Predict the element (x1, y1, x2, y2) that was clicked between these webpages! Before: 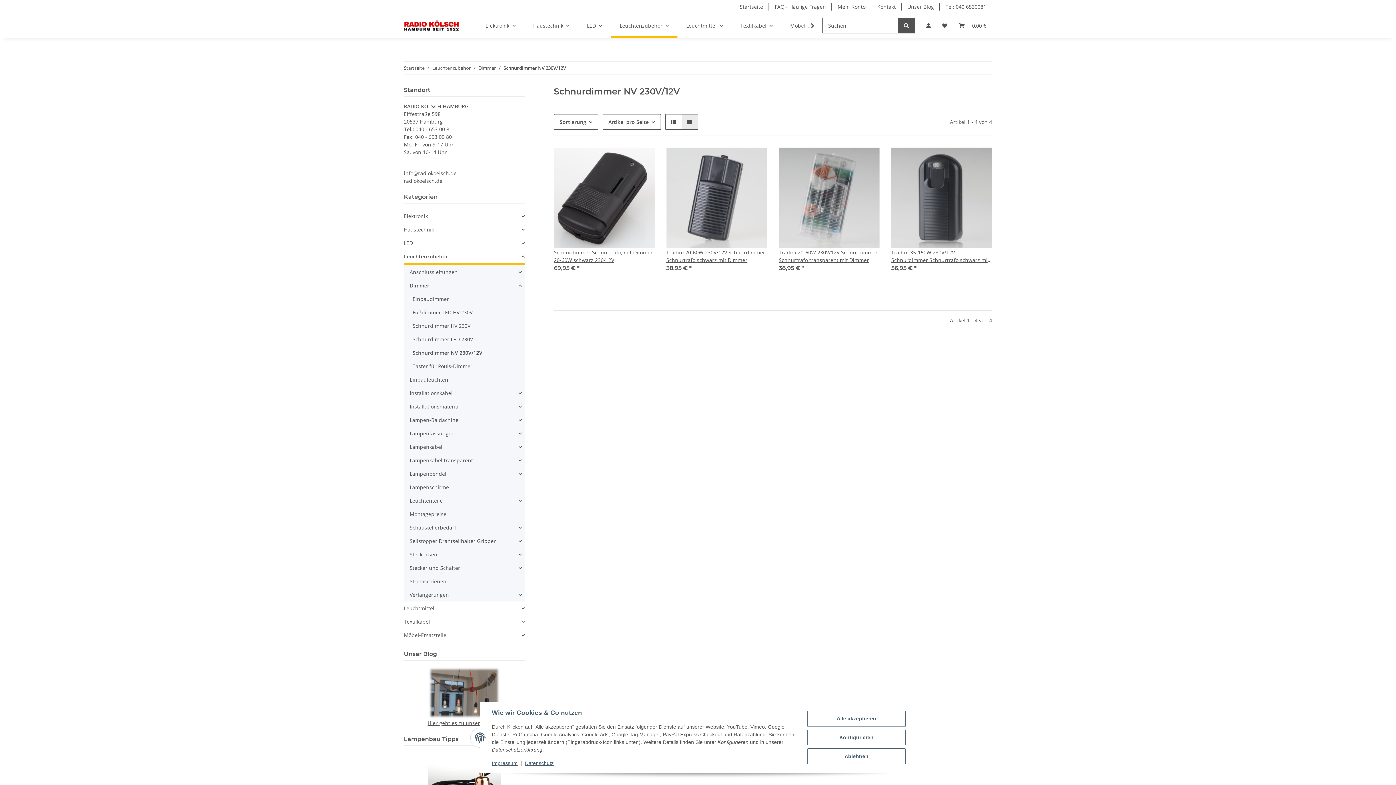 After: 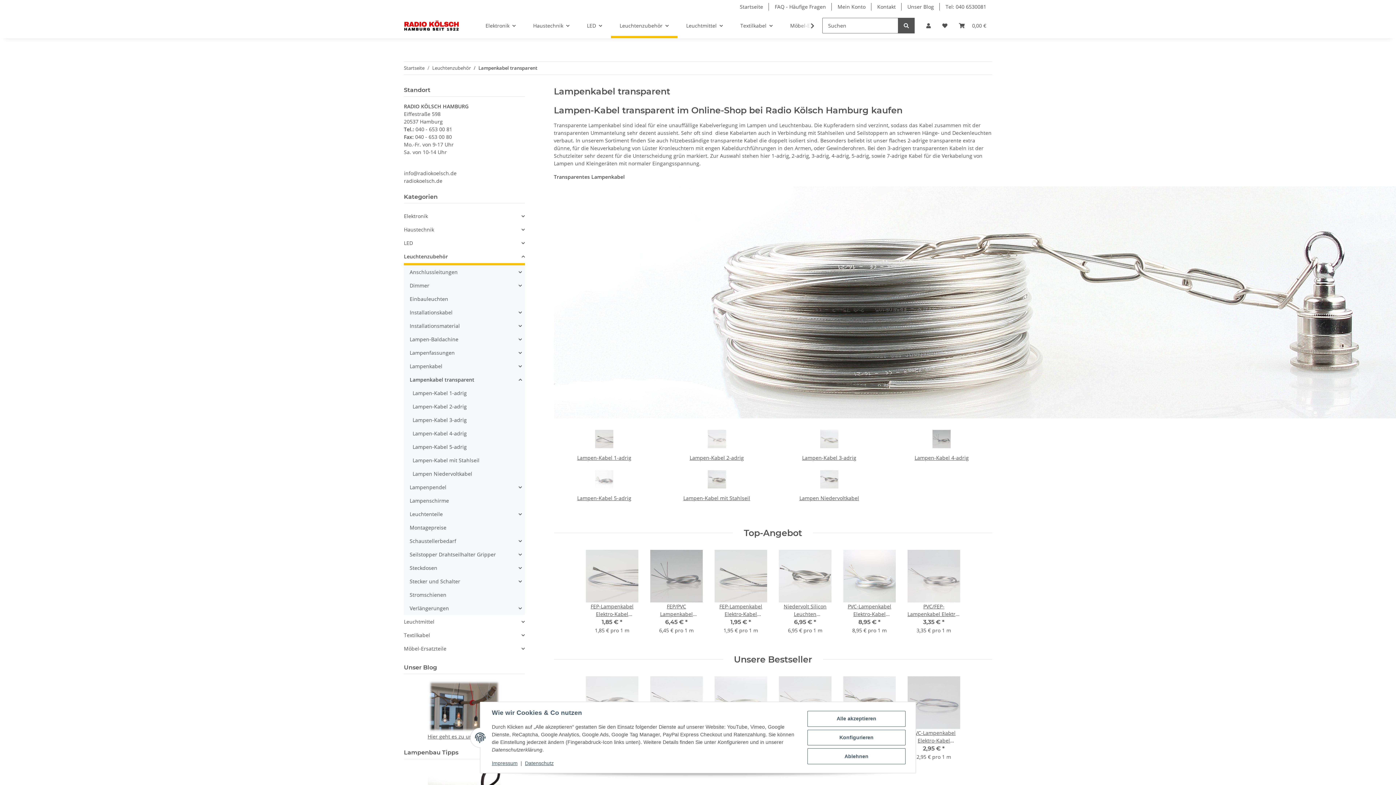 Action: label: Lampenkabel transparent bbox: (406, 453, 524, 467)